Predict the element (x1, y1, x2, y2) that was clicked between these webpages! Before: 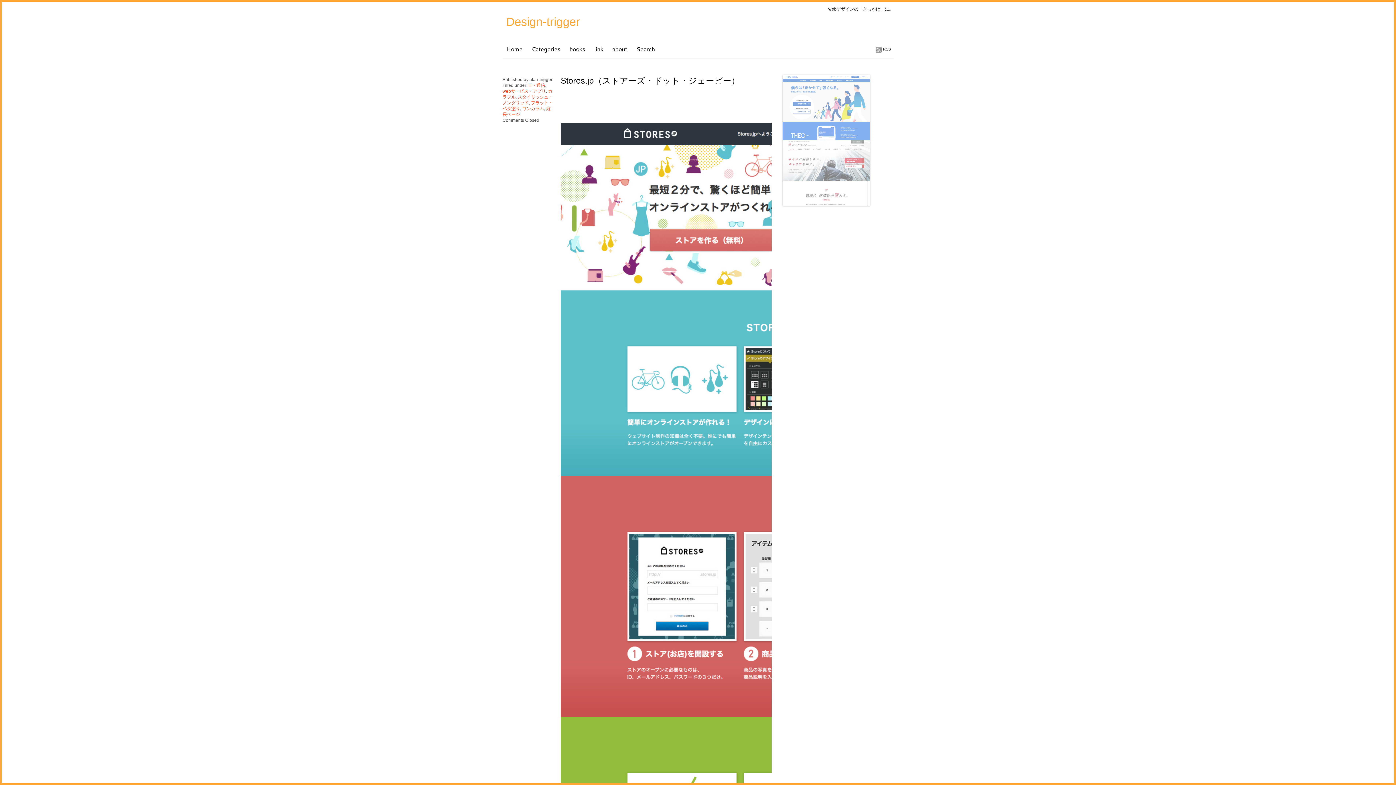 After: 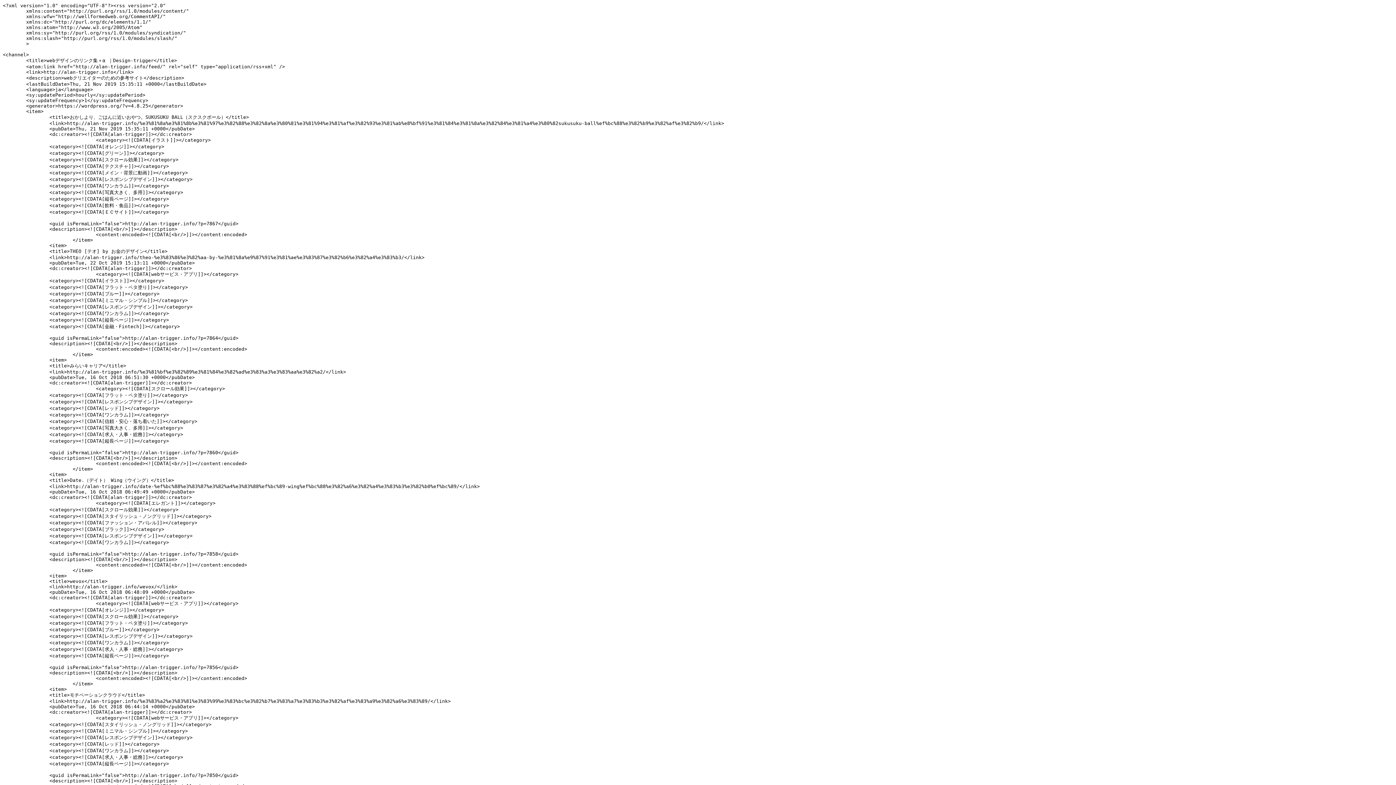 Action: label: RSS bbox: (875, 40, 891, 58)